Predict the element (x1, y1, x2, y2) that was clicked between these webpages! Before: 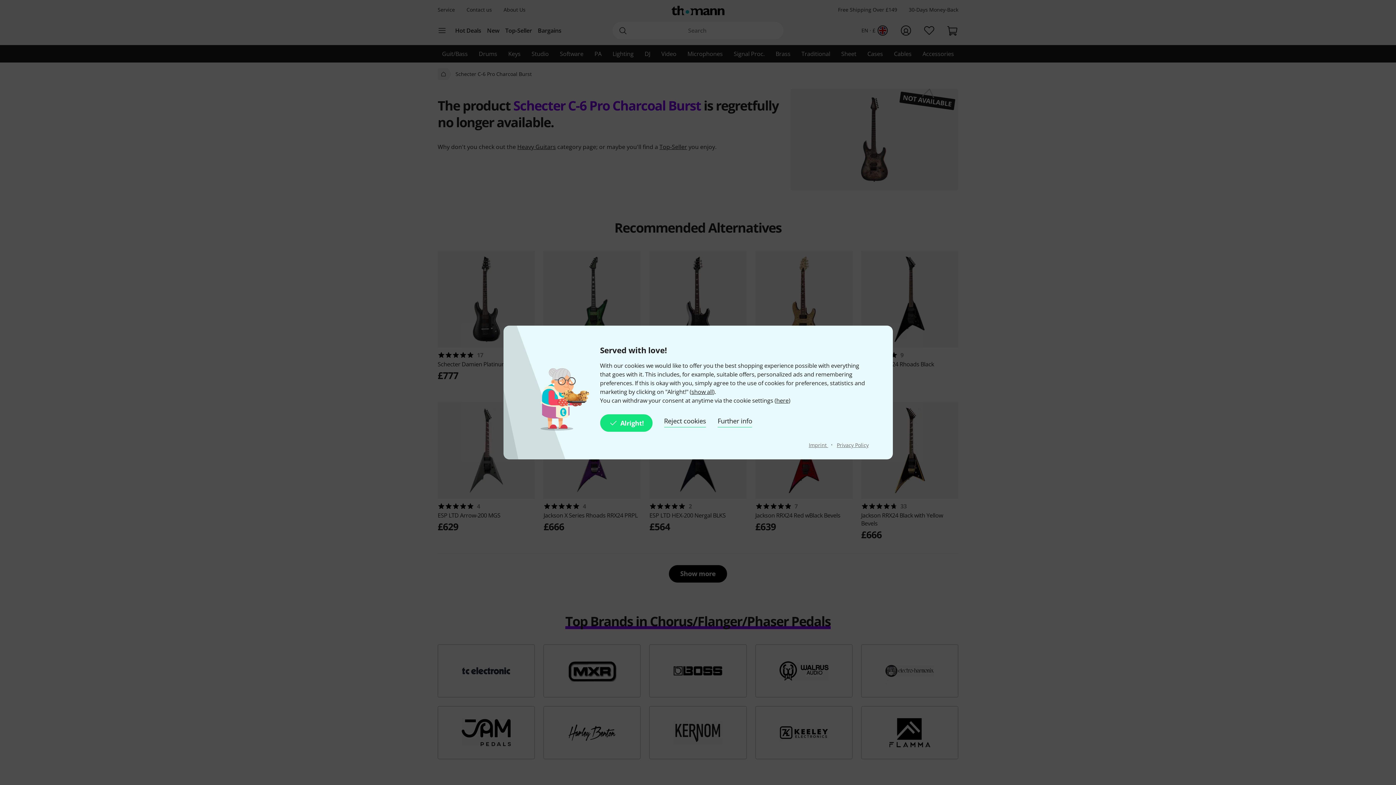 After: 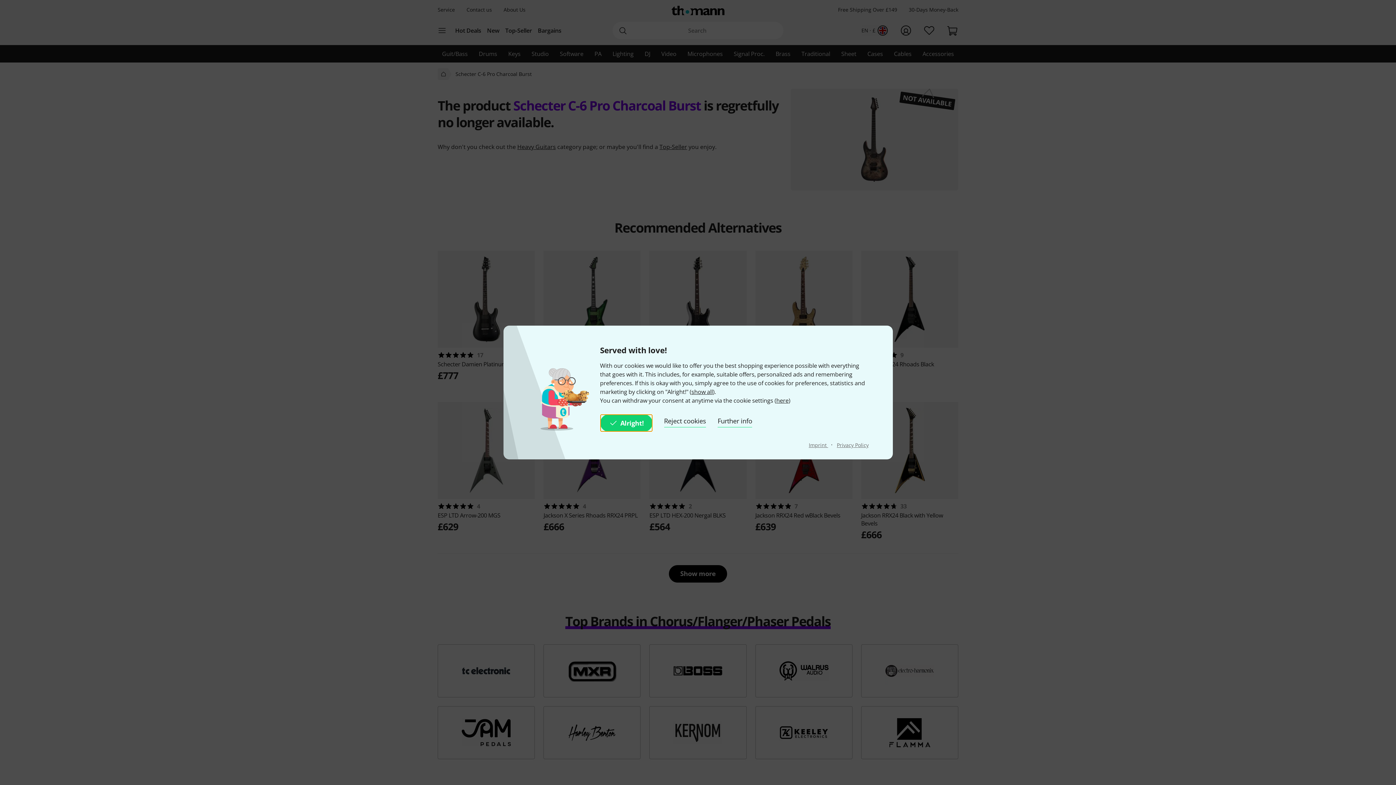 Action: bbox: (600, 414, 652, 432) label: Alright!